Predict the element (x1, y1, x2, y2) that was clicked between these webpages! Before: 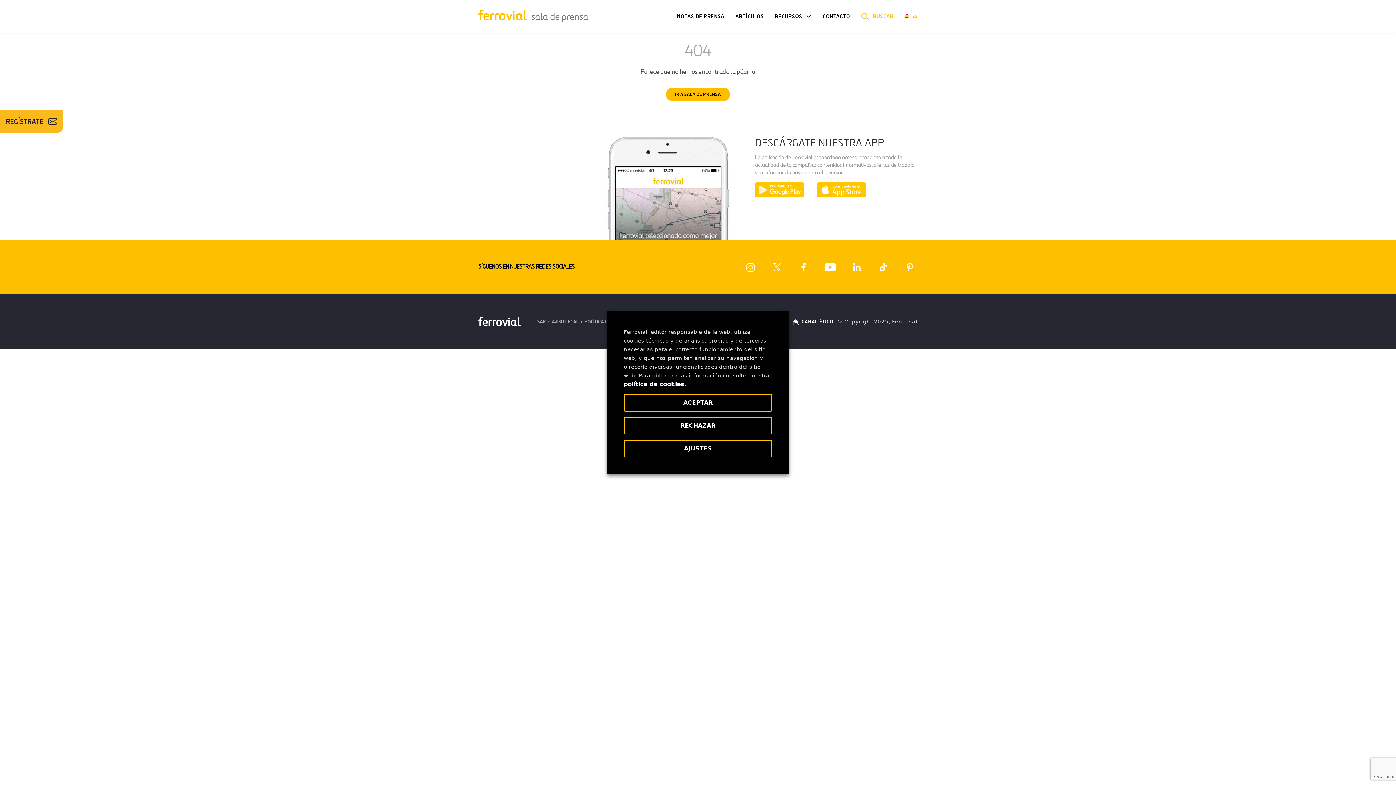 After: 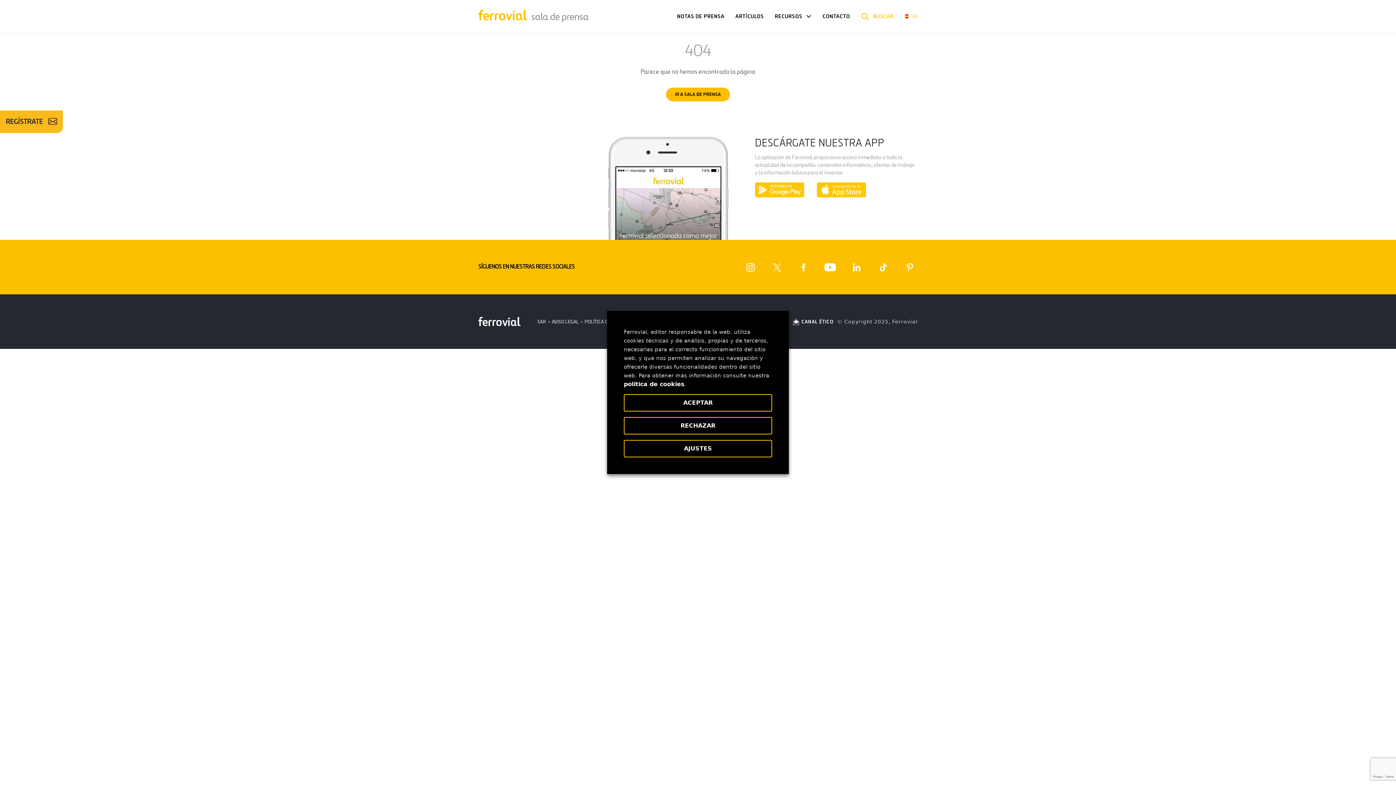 Action: label: AVISO LEGAL bbox: (546, 318, 578, 324)